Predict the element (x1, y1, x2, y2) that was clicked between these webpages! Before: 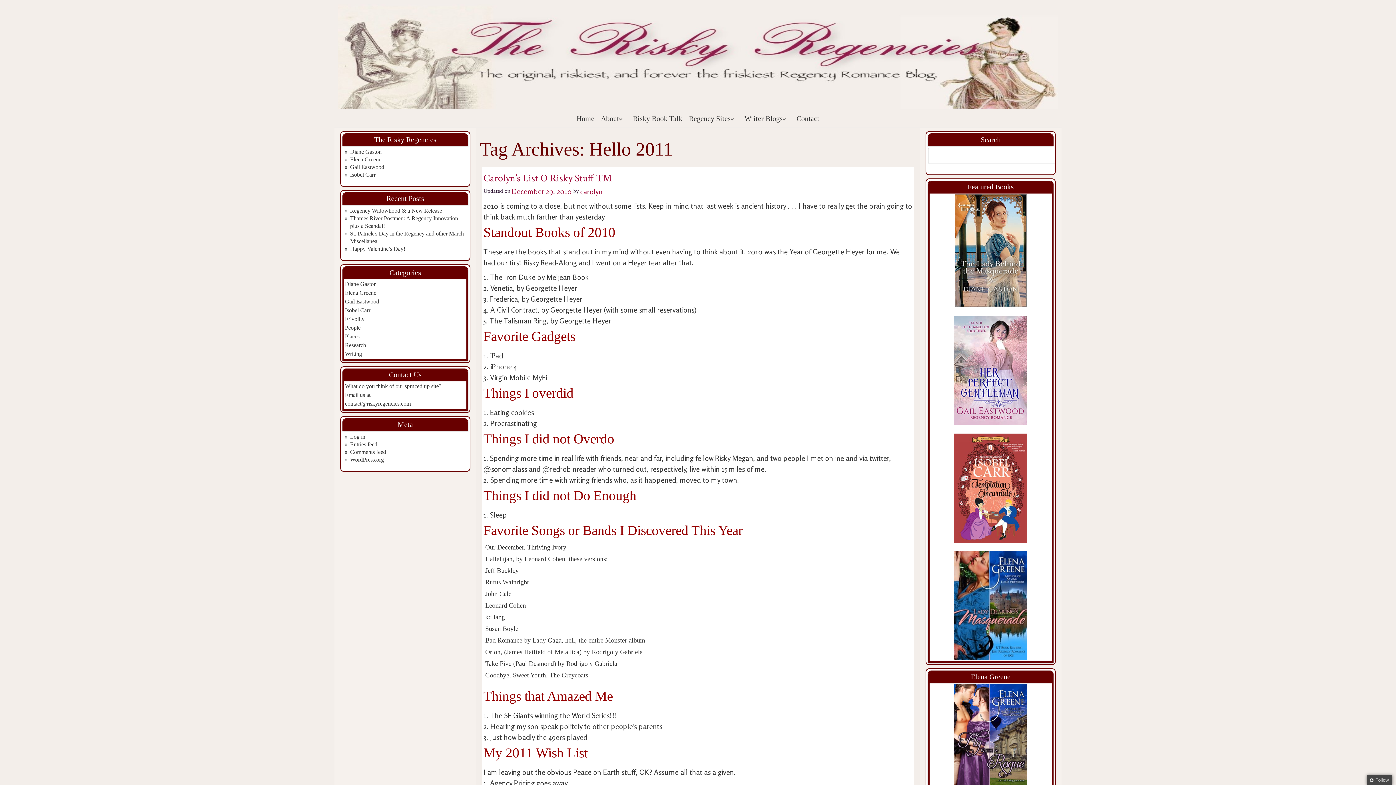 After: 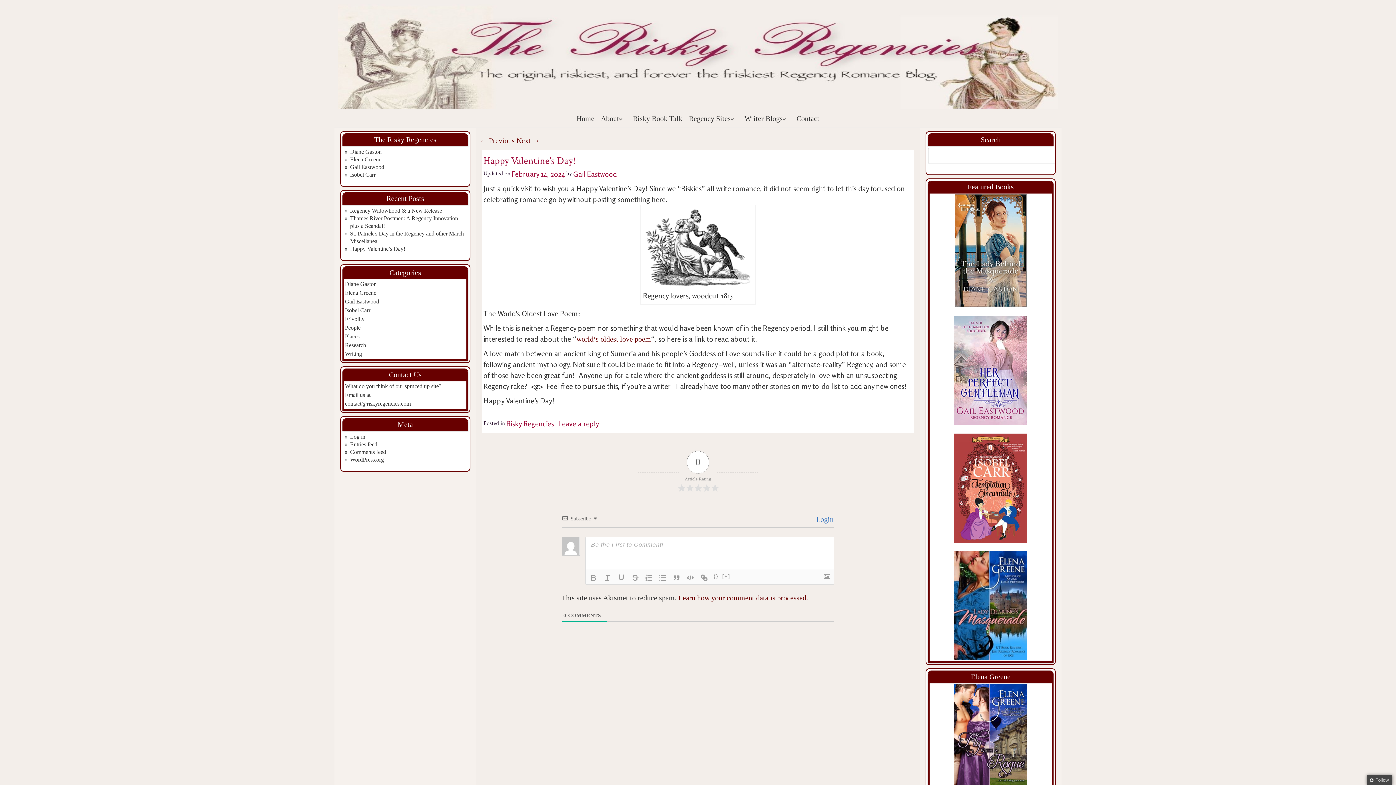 Action: label: Happy Valentine’s Day! bbox: (350, 245, 405, 252)